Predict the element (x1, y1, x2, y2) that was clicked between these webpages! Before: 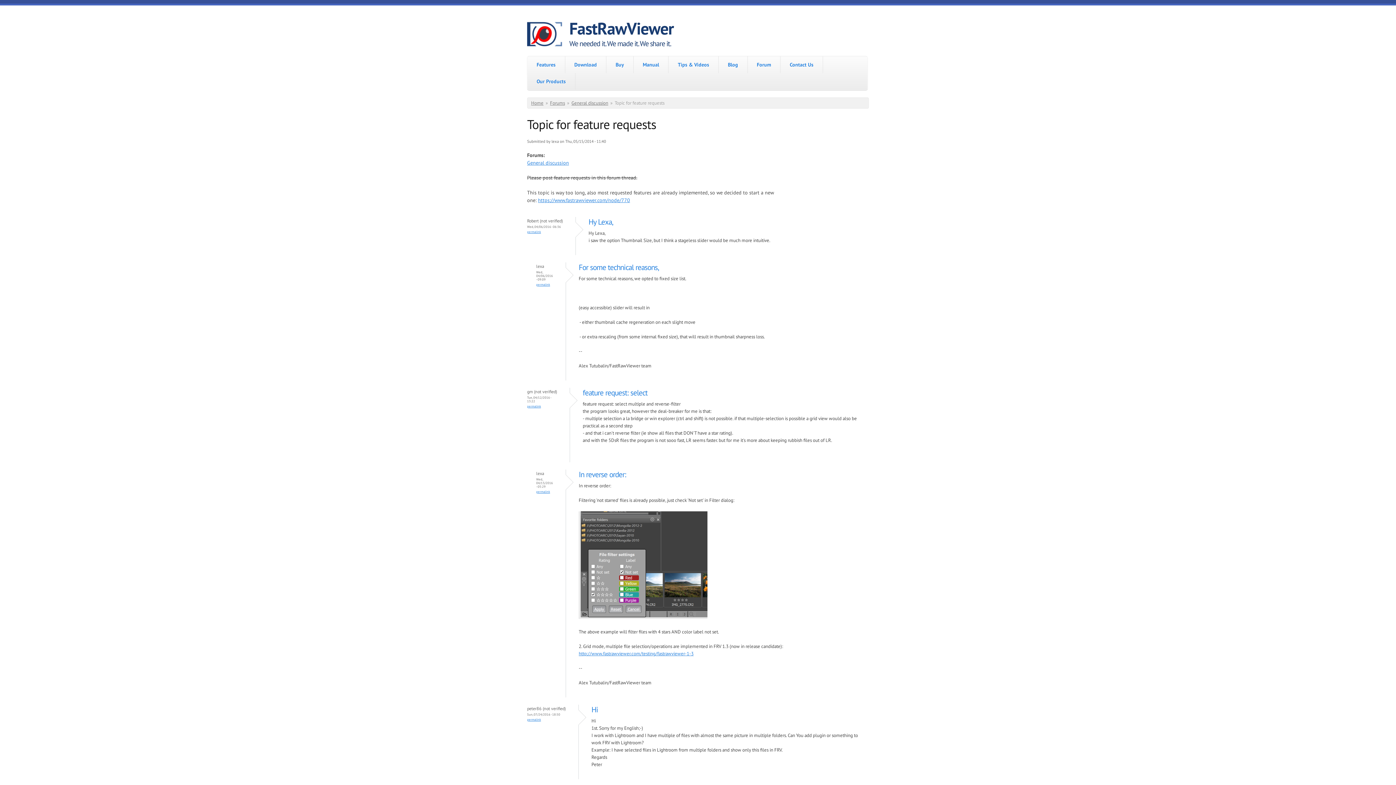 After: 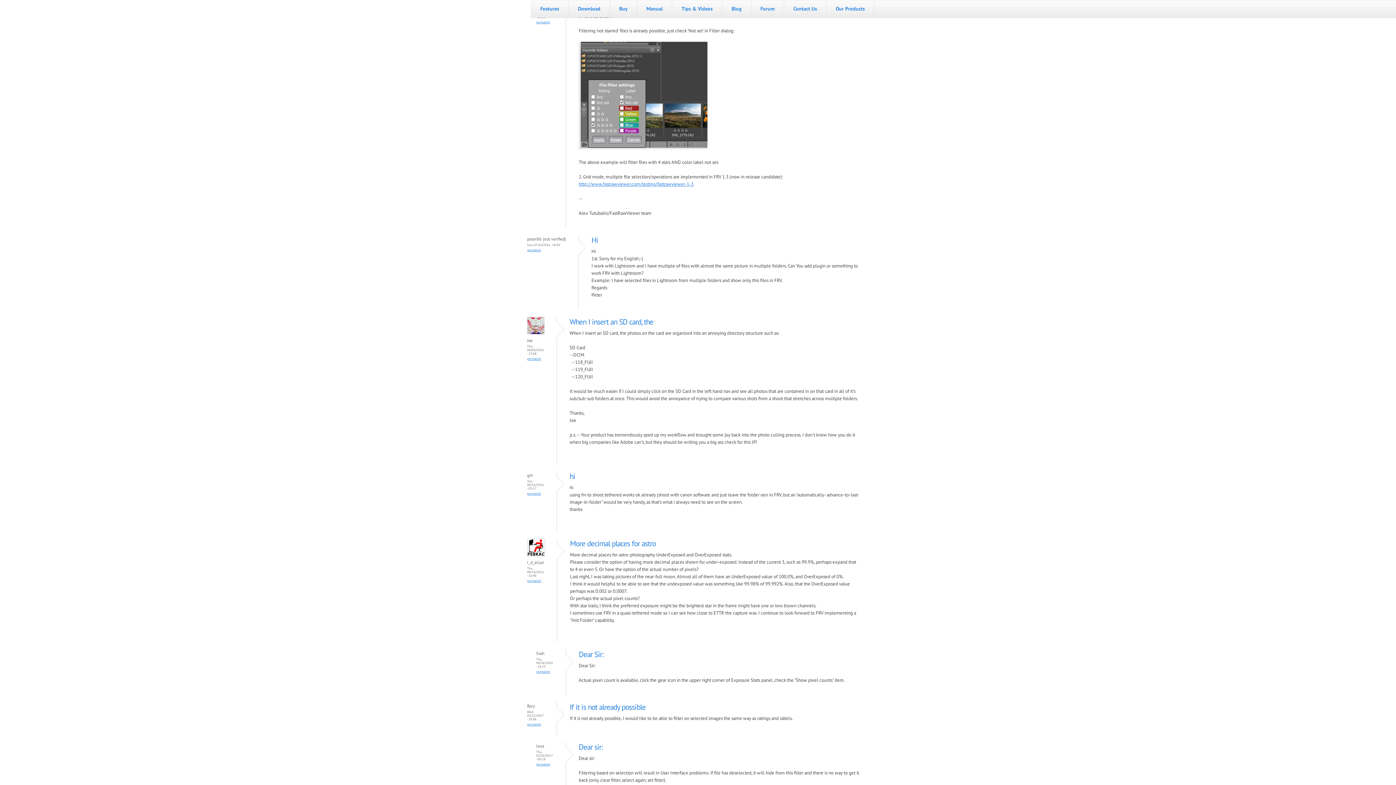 Action: bbox: (536, 489, 550, 493) label: permalink